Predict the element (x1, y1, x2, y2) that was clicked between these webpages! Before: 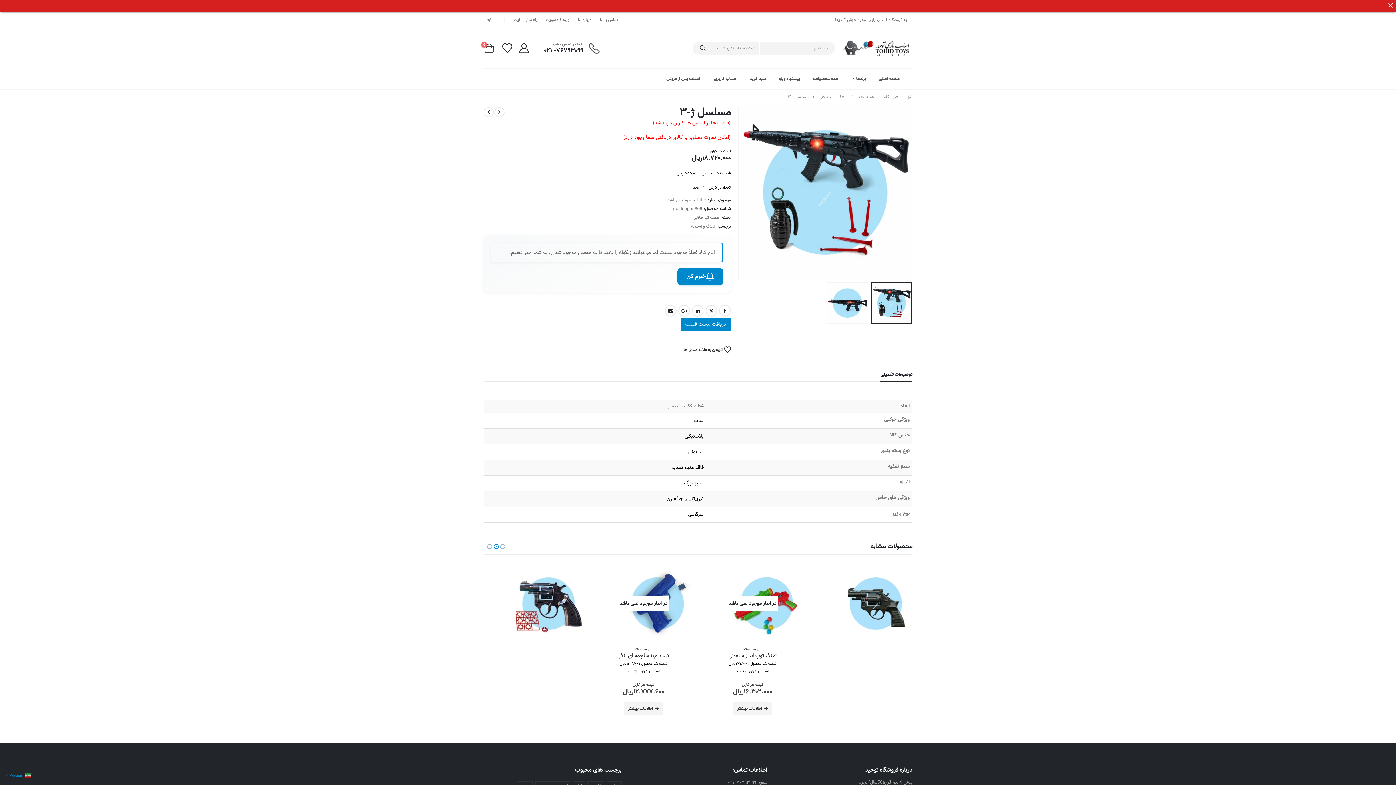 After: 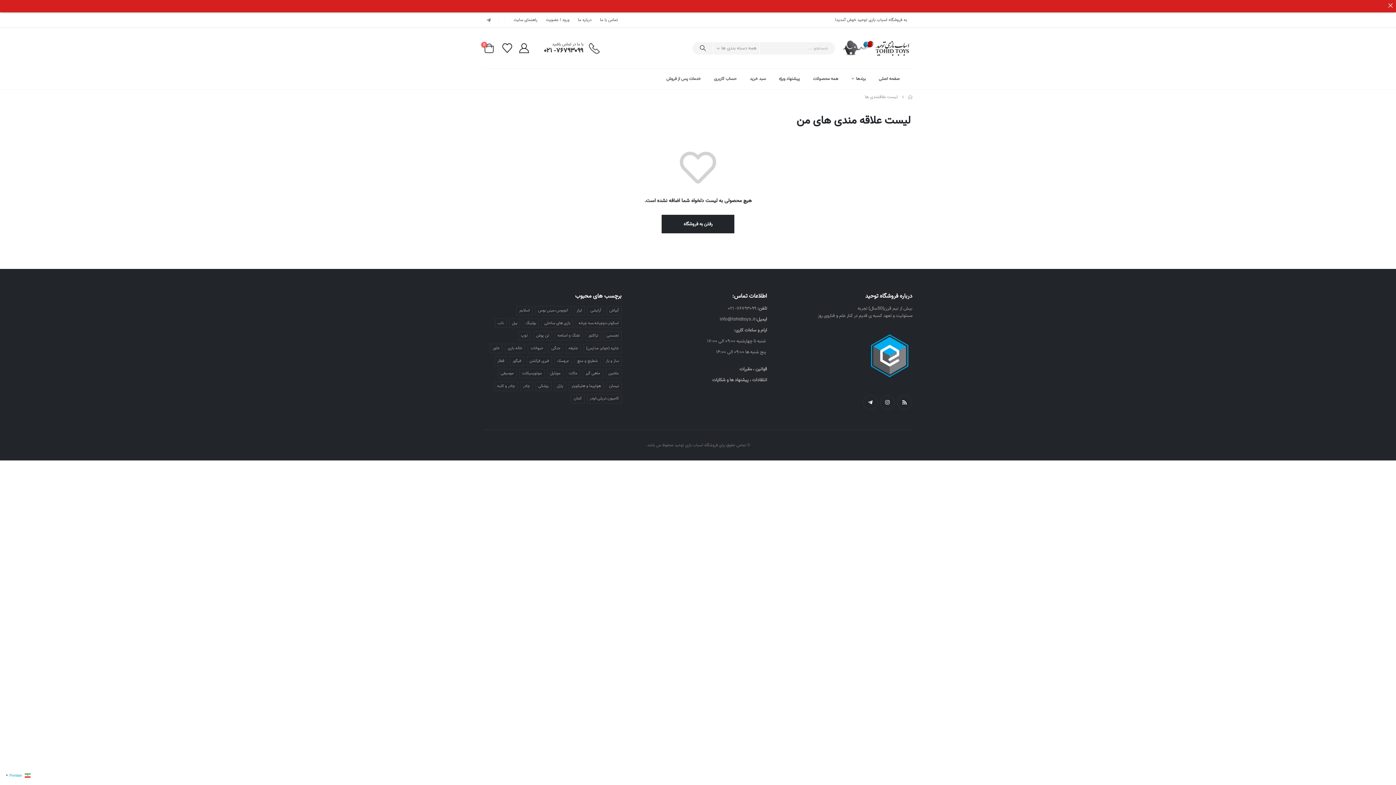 Action: bbox: (501, 43, 513, 53)